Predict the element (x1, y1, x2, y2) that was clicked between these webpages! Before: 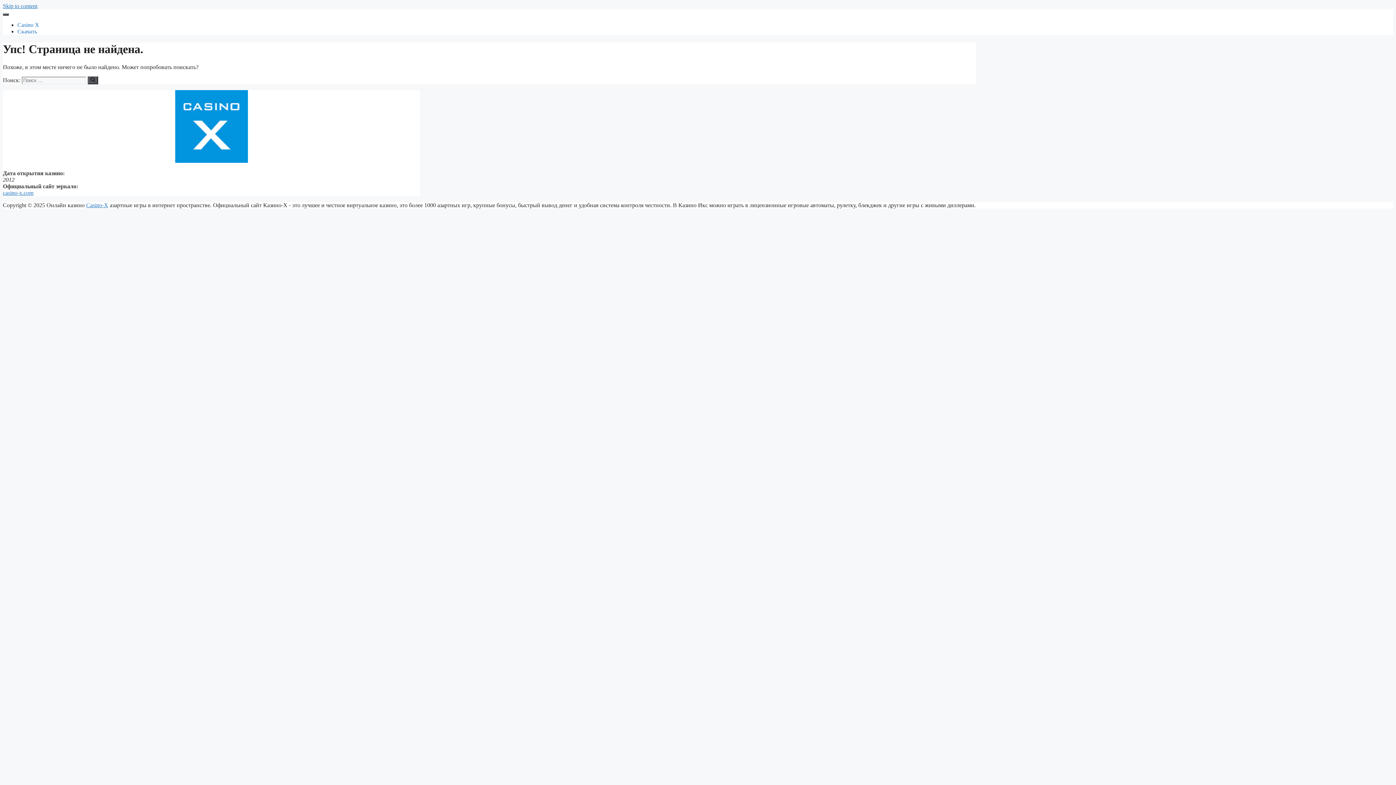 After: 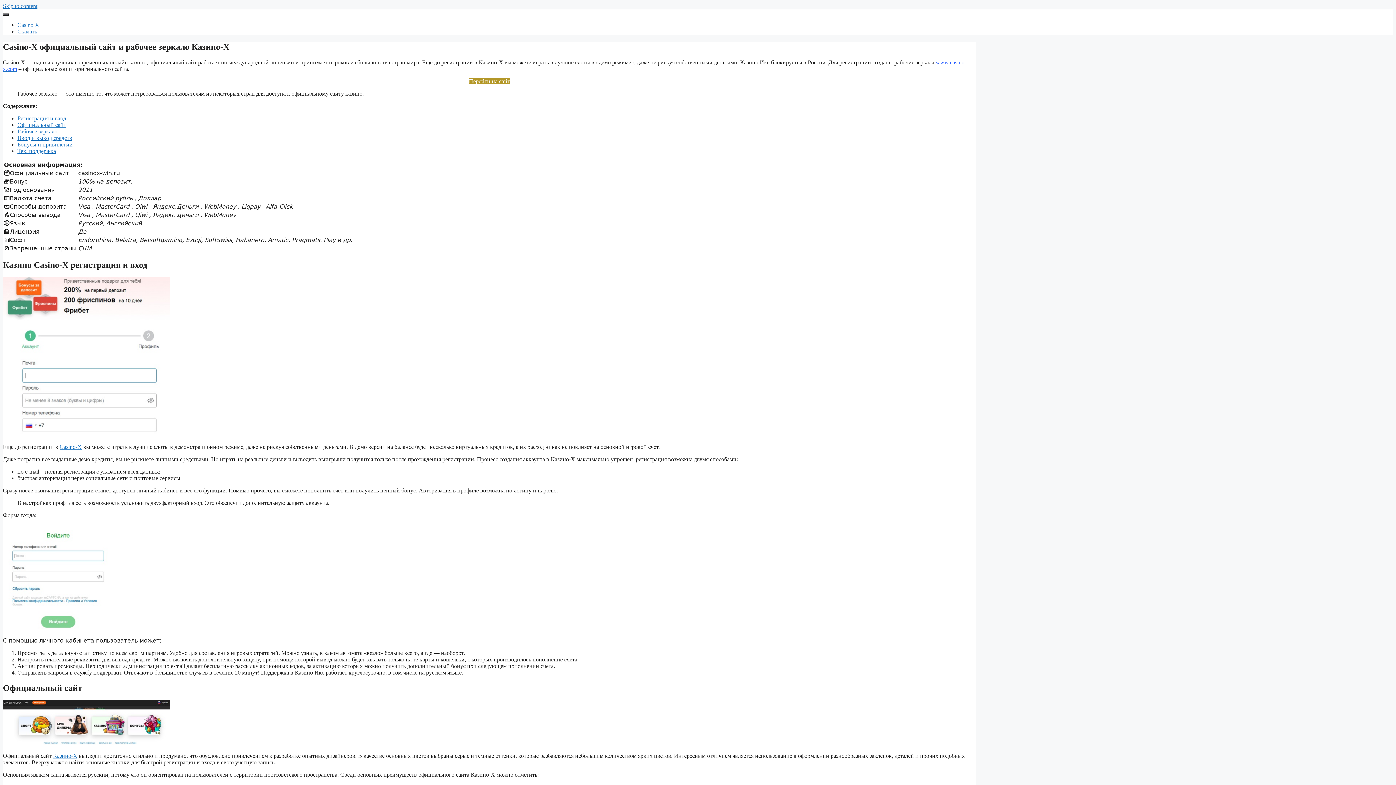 Action: bbox: (86, 202, 108, 208) label: Casino-X